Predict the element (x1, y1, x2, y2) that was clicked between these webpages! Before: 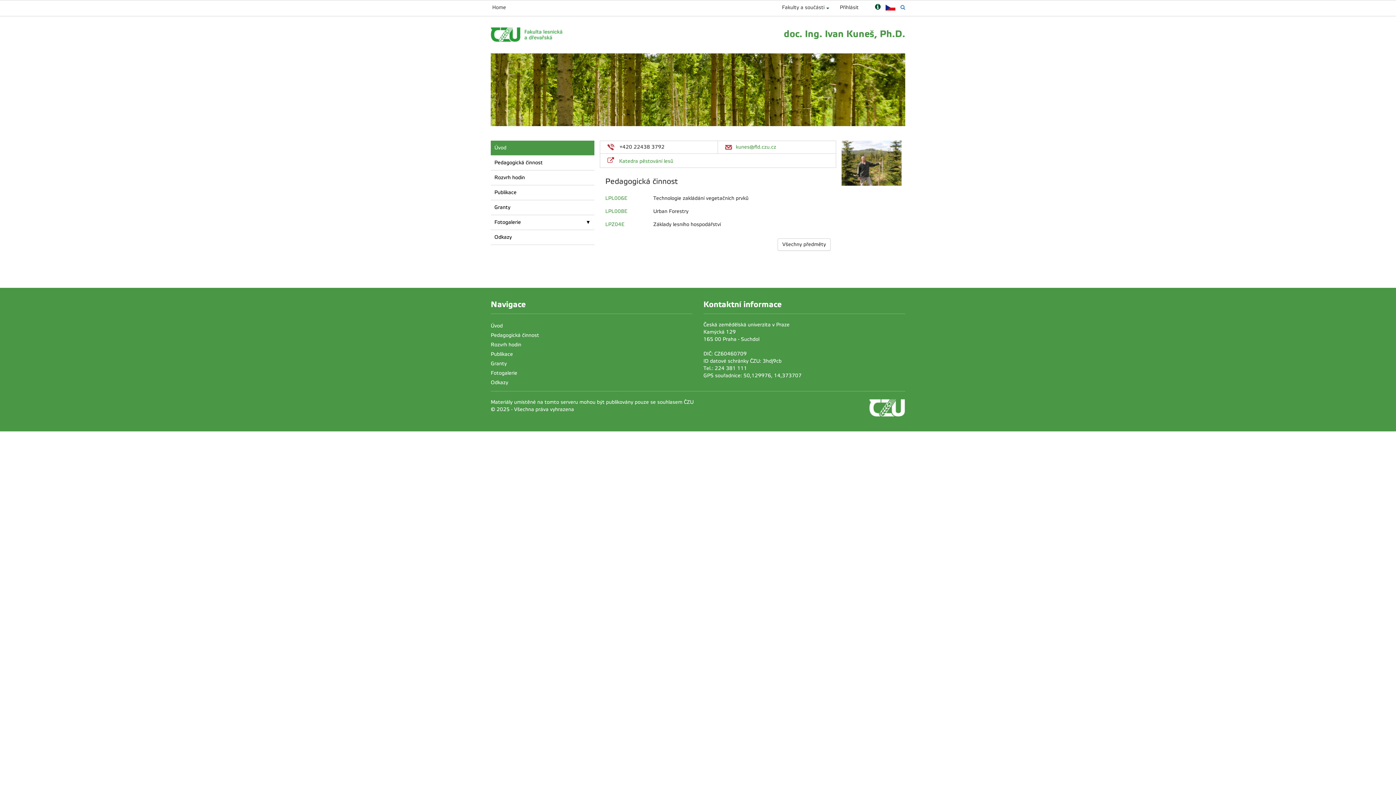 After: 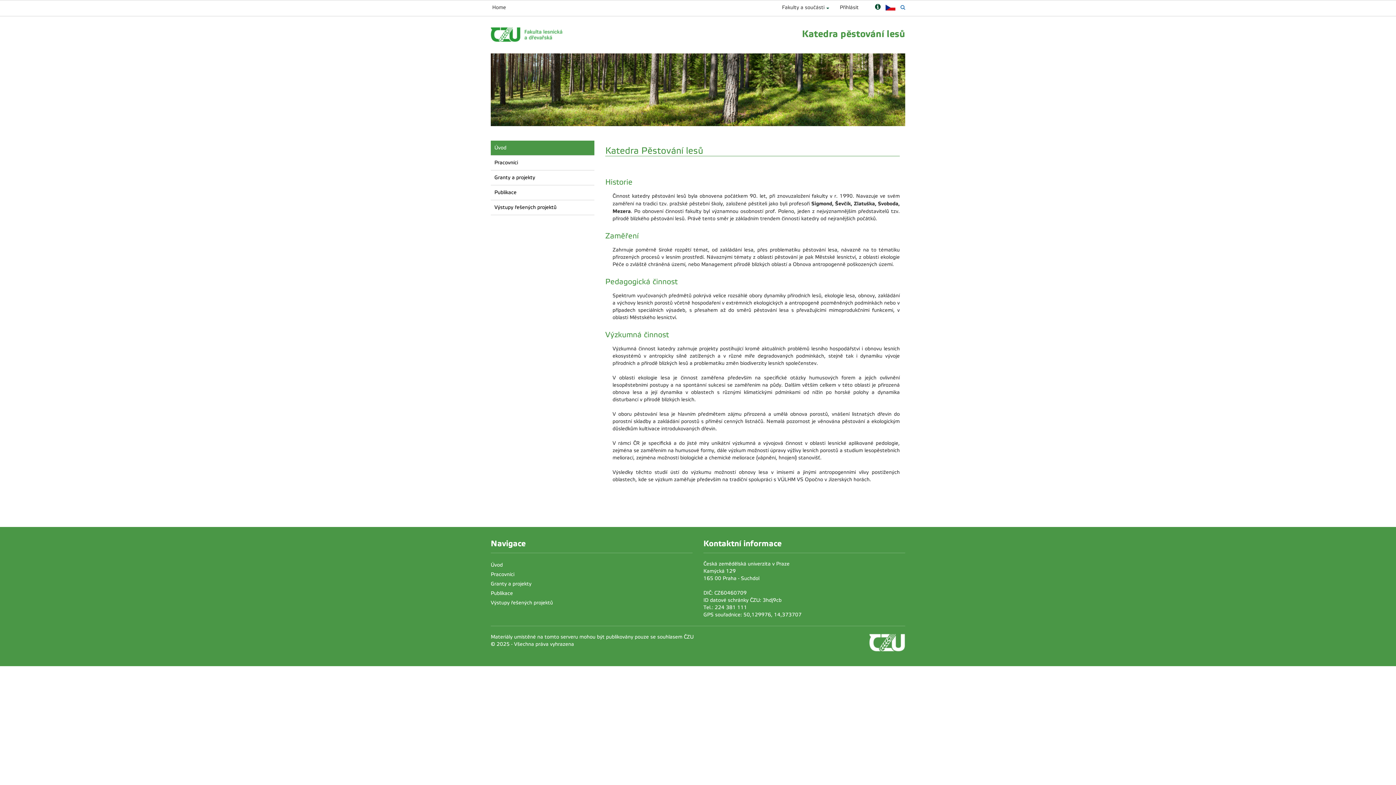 Action: label: Katedra pěstování lesů bbox: (619, 158, 673, 164)